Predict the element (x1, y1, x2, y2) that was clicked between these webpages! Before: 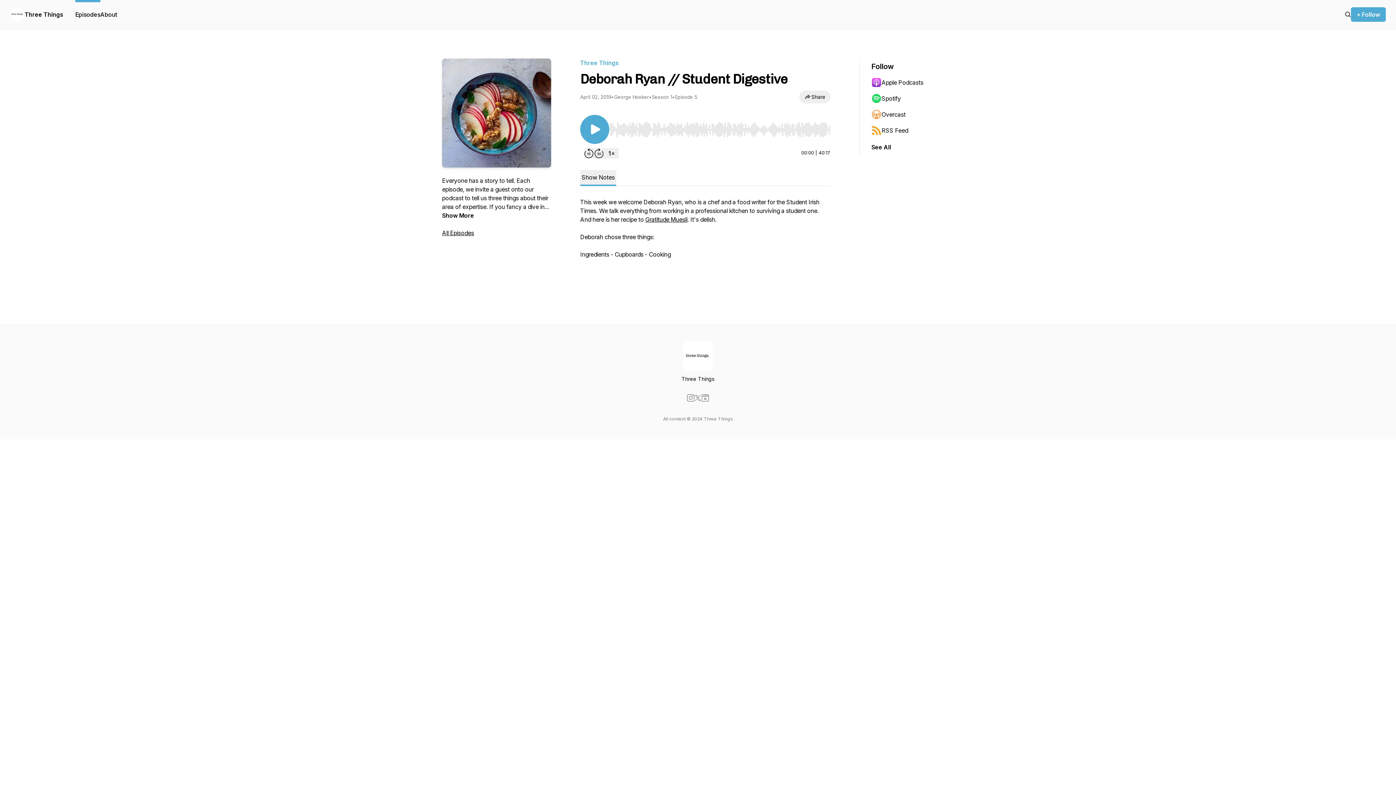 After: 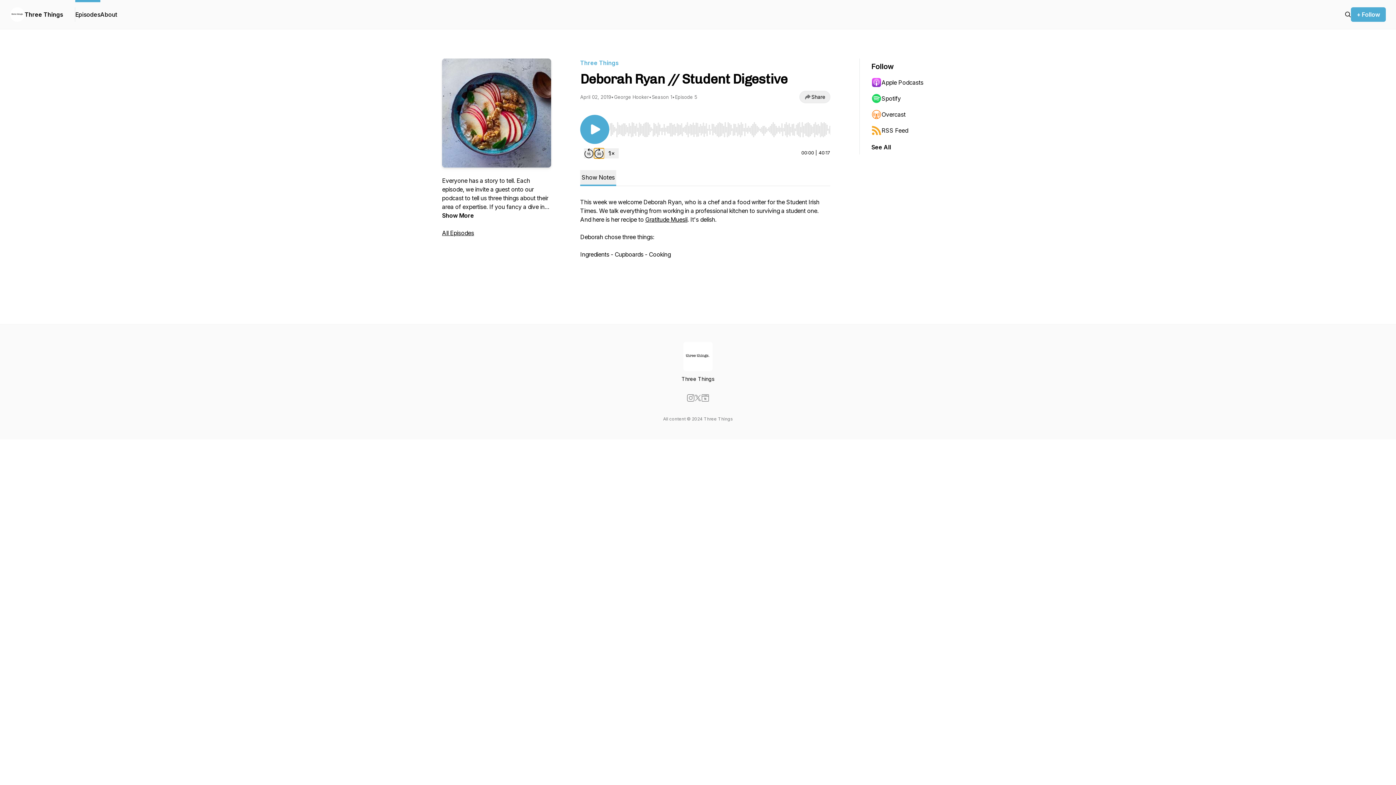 Action: bbox: (594, 148, 604, 158) label: Forward 30 seconds